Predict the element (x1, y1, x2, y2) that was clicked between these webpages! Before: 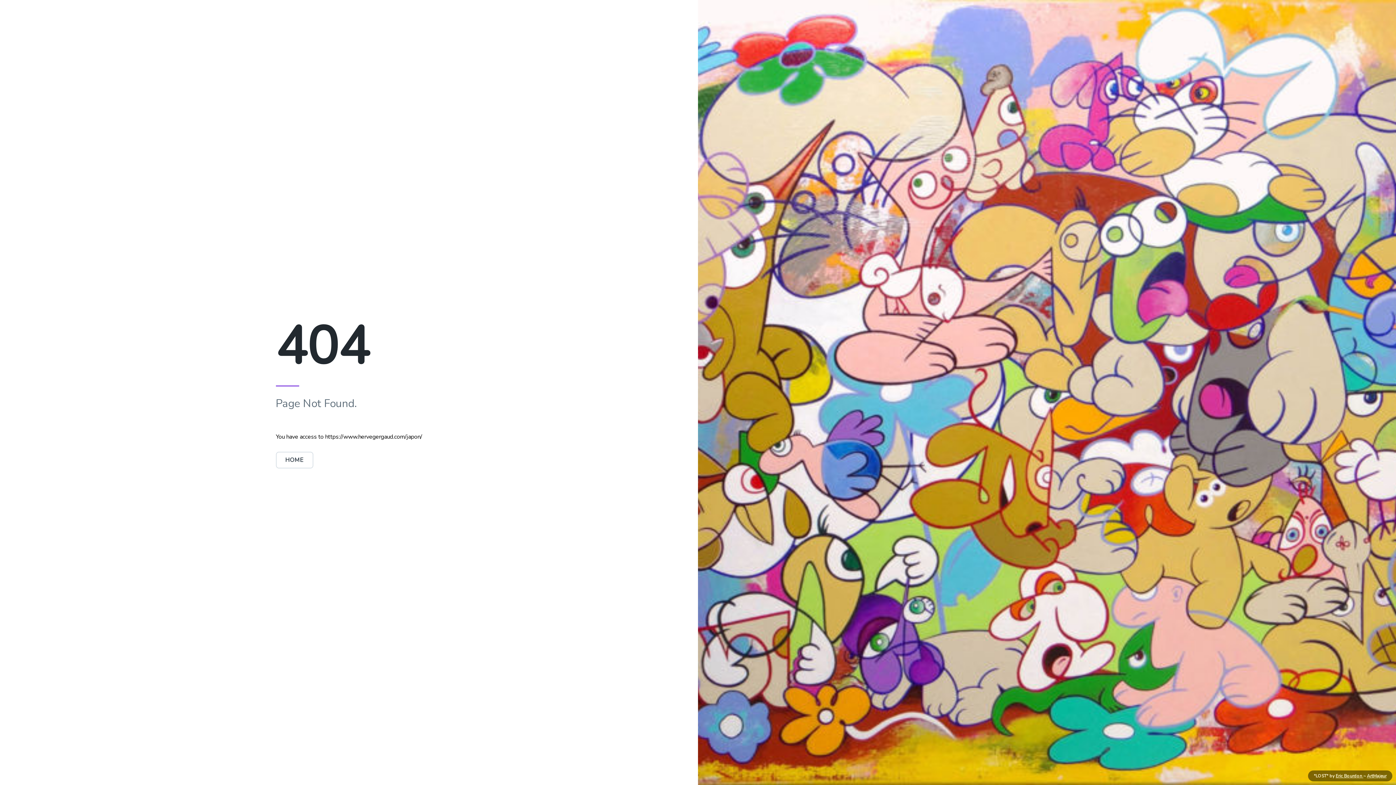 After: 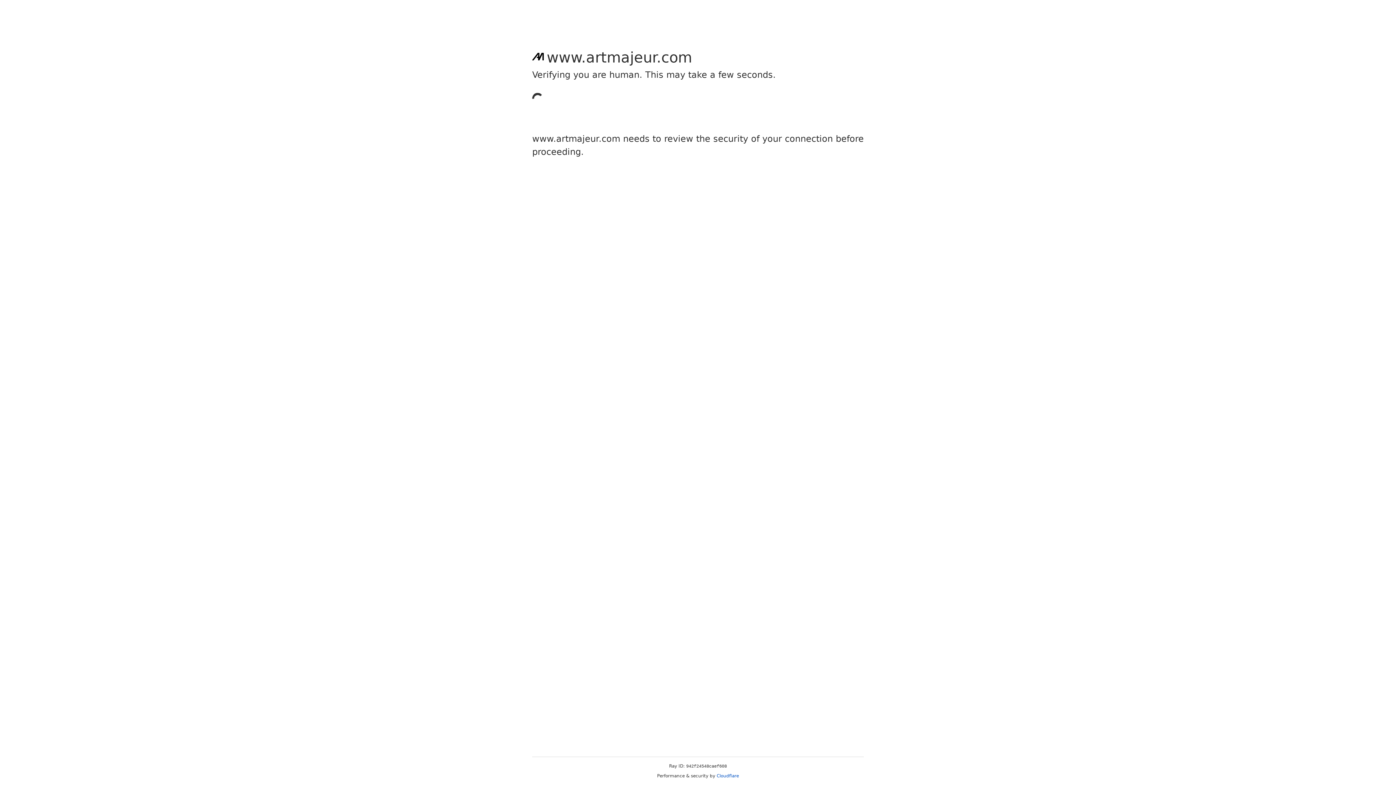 Action: bbox: (1336, 773, 1363, 779) label: Eric Bourdon 